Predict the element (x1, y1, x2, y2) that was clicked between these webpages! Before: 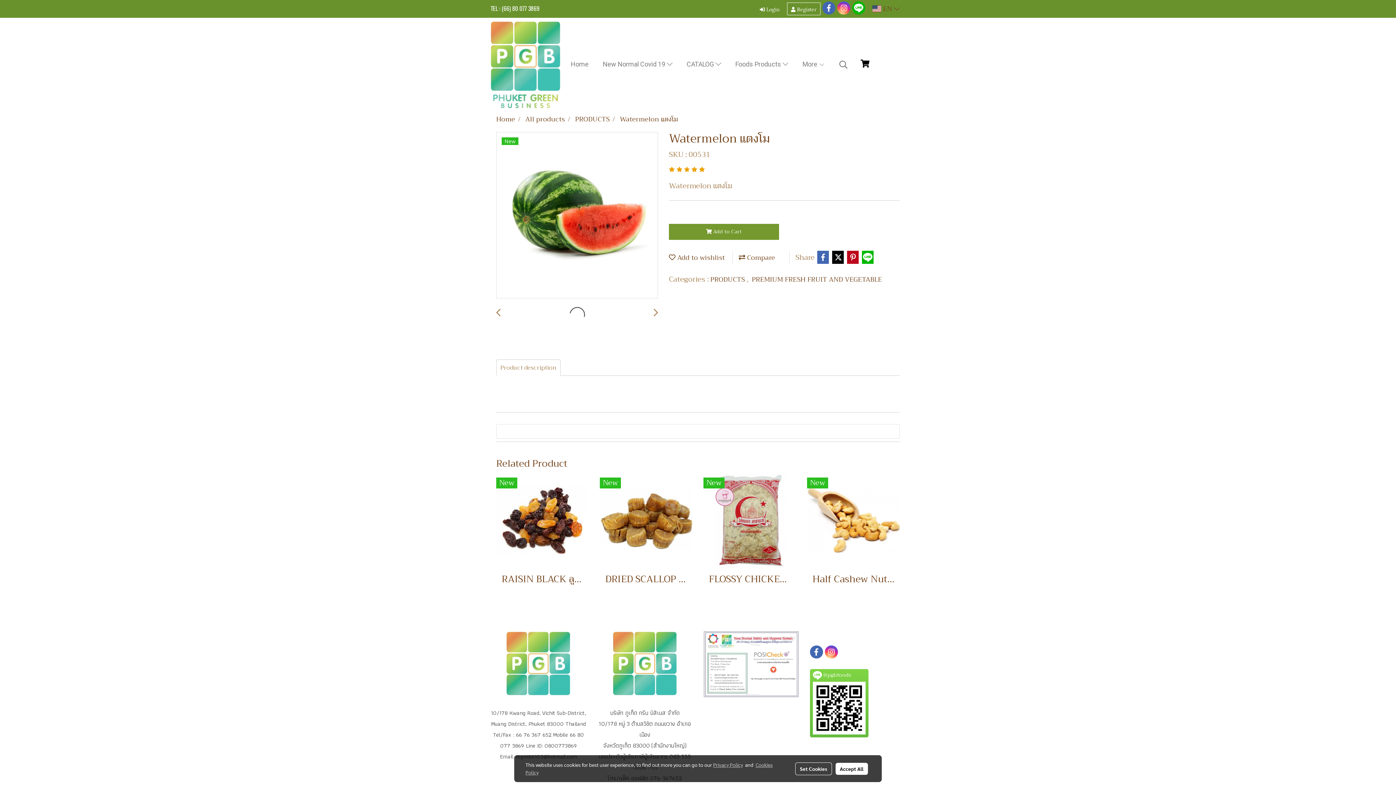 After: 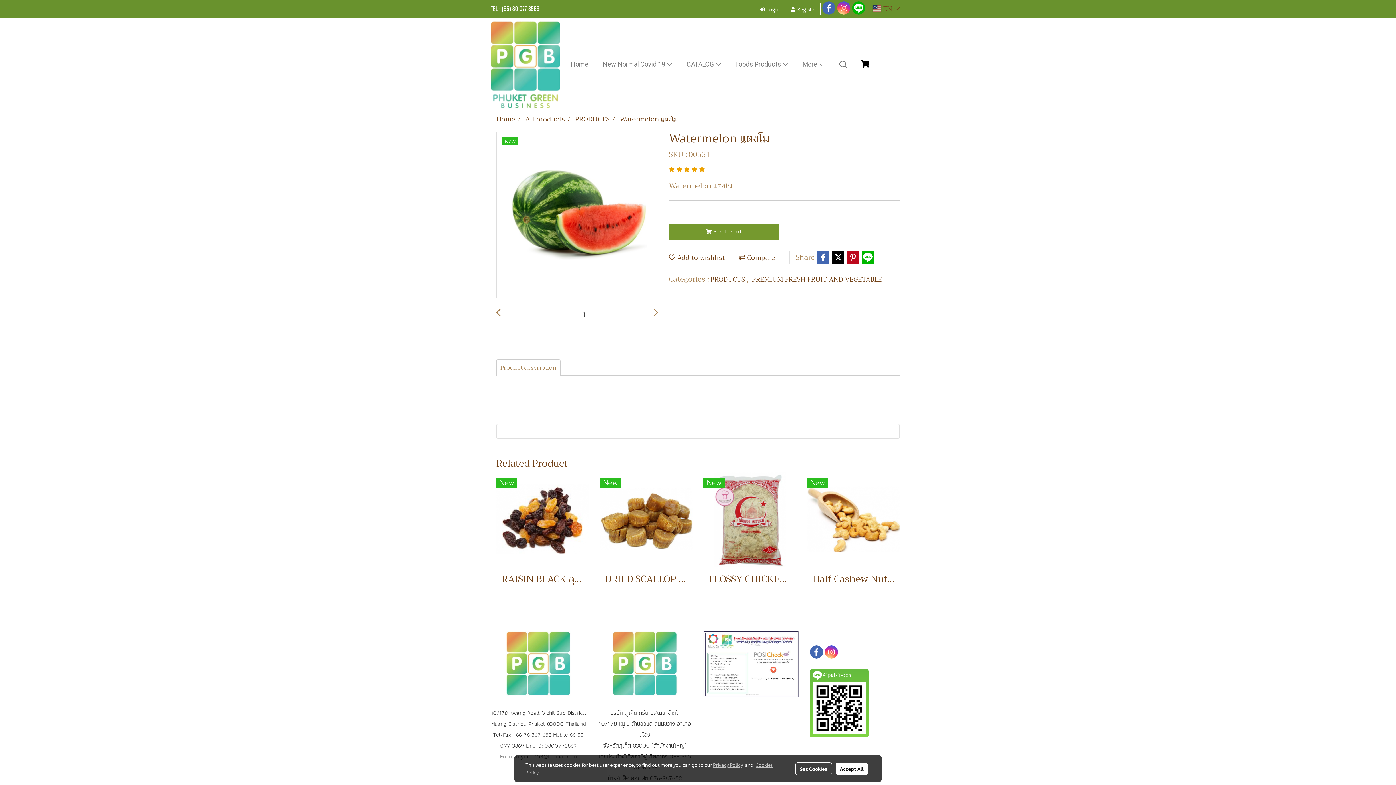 Action: bbox: (810, 669, 868, 737) label:  @pgbfoods